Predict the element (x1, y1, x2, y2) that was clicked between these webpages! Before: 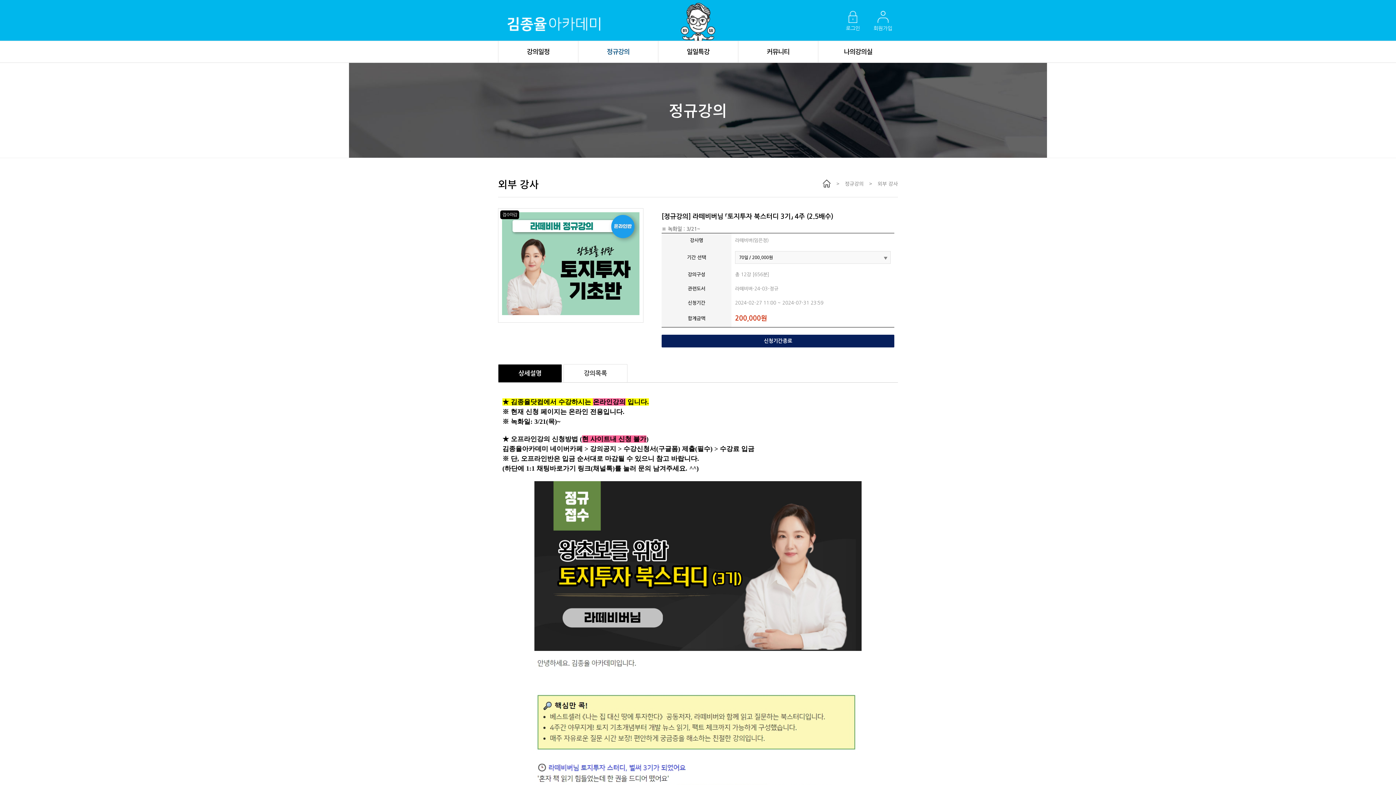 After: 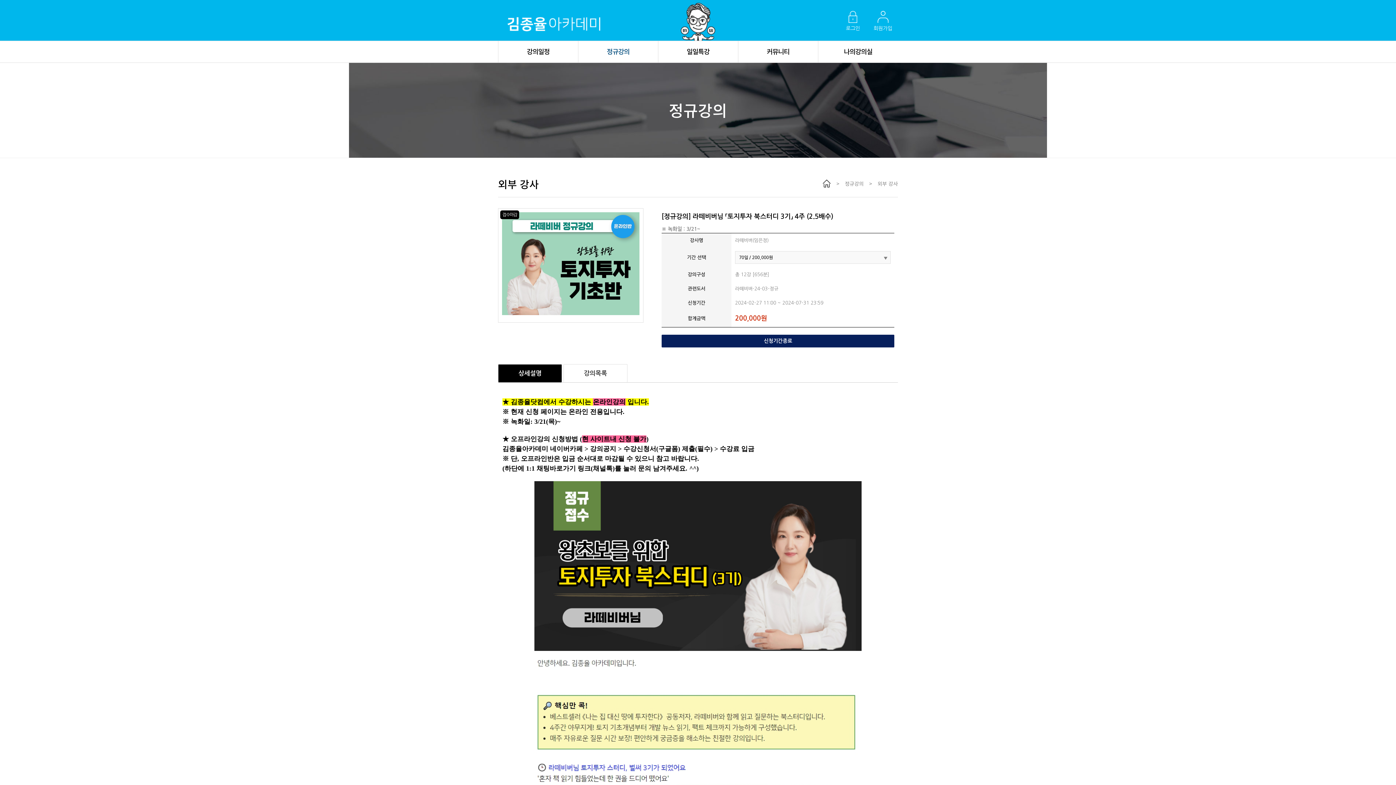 Action: label: 라떼비버-24-03-정규 bbox: (735, 286, 778, 291)